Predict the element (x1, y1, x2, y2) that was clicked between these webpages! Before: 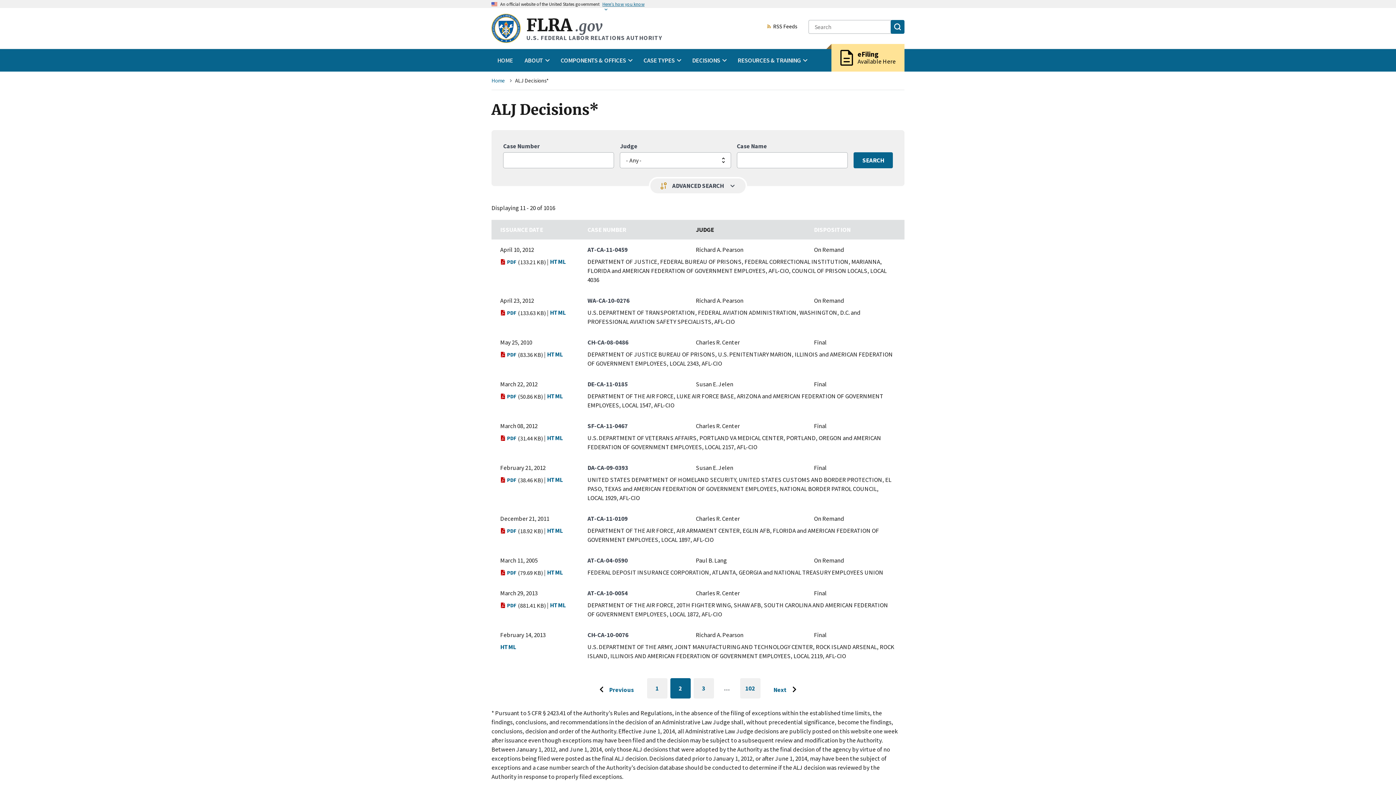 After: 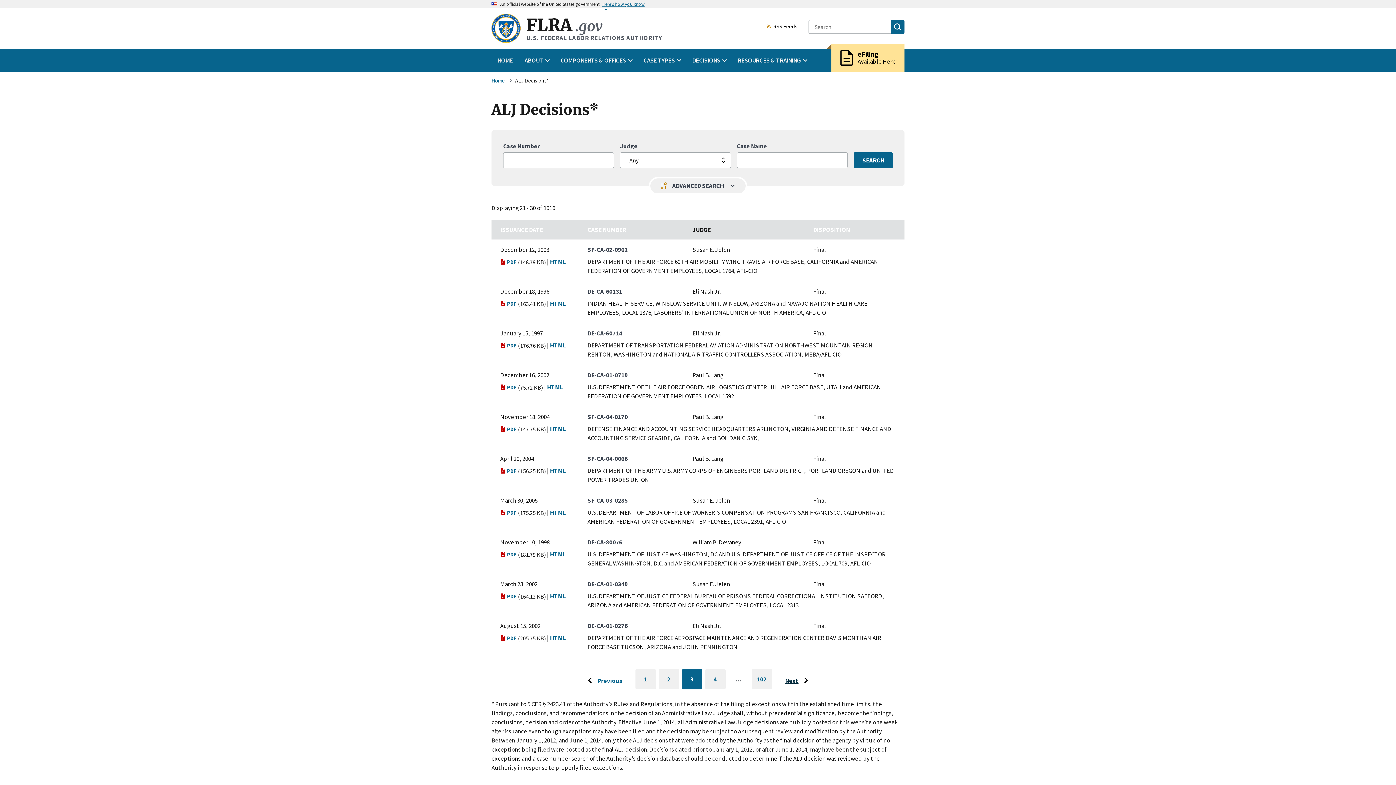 Action: label: Go to next page bbox: (762, 678, 811, 701)